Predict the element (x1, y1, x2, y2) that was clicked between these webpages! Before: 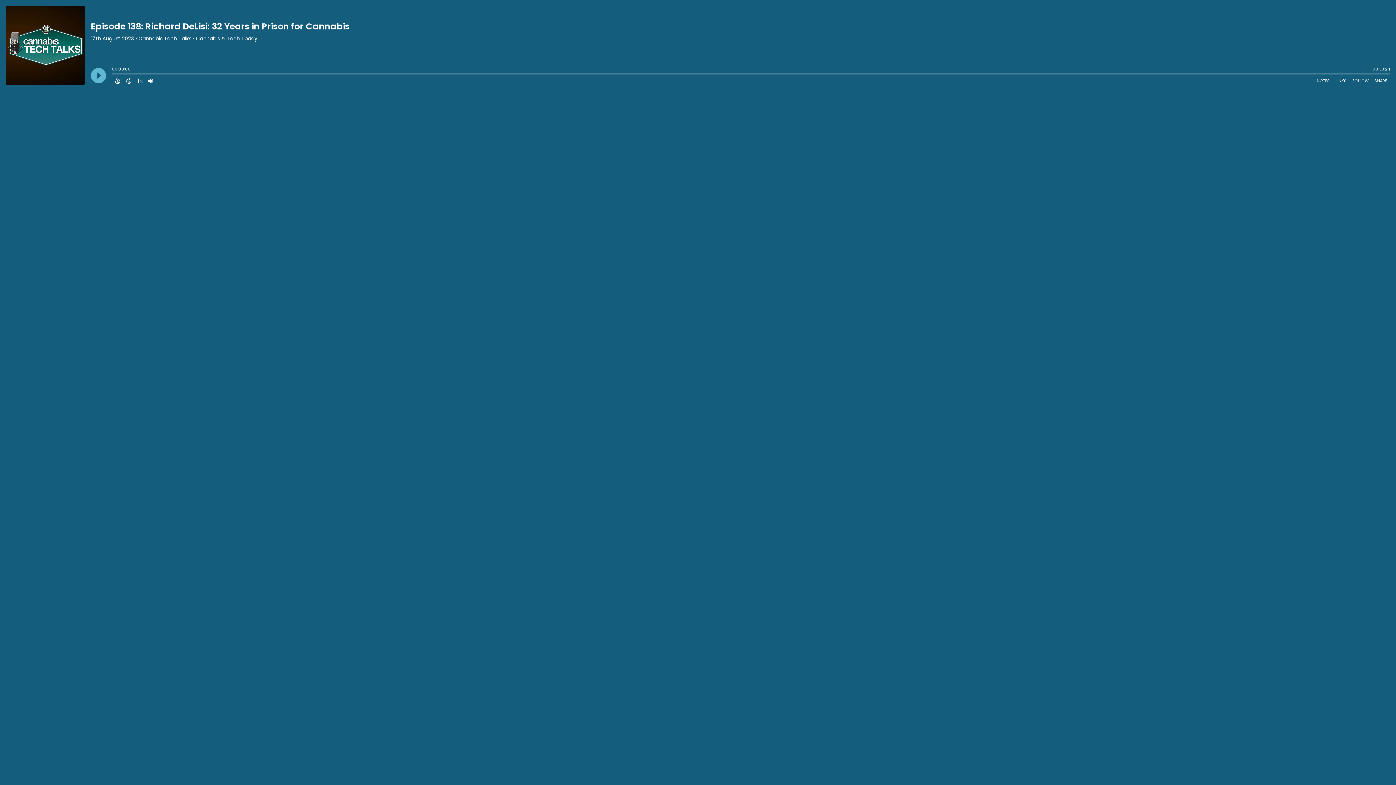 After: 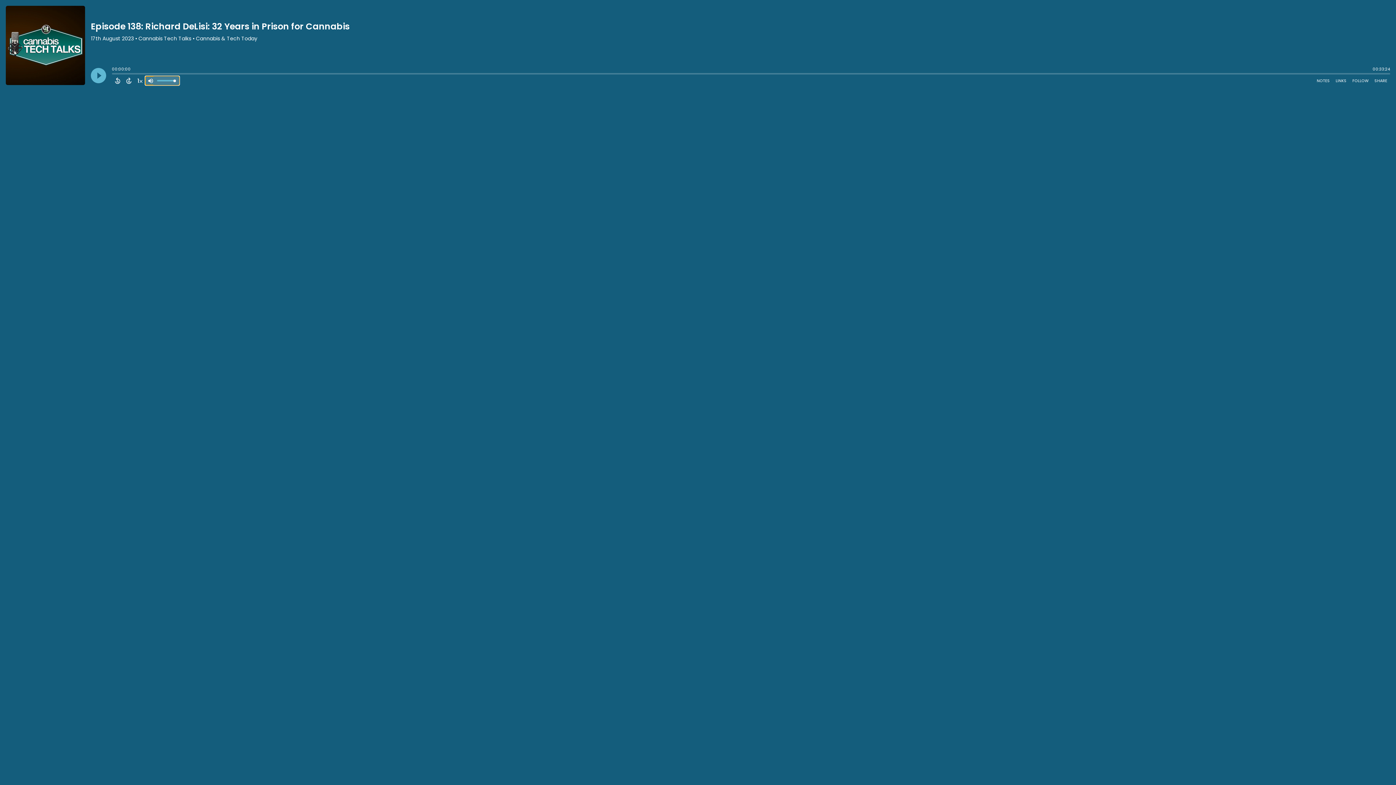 Action: bbox: (145, 76, 156, 85) label: Adjust volume